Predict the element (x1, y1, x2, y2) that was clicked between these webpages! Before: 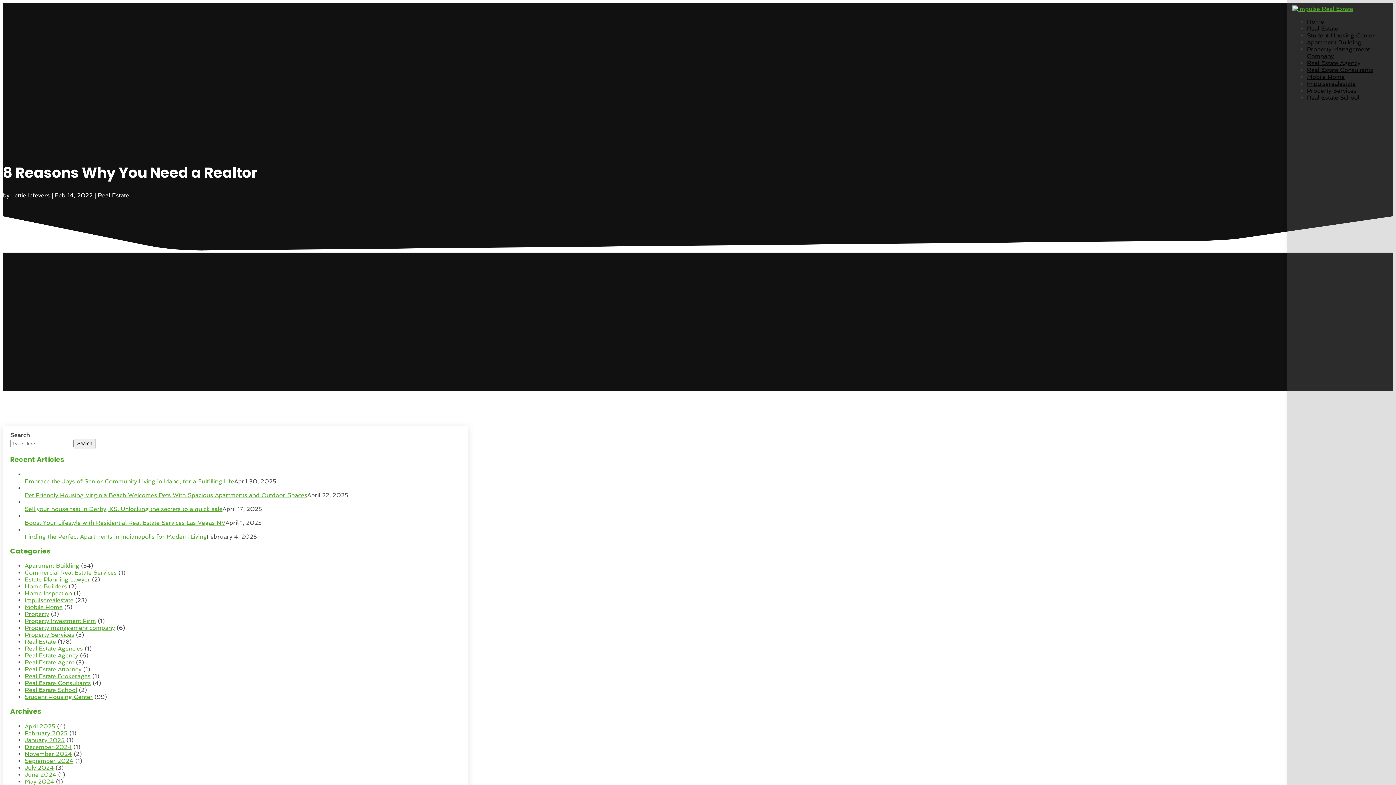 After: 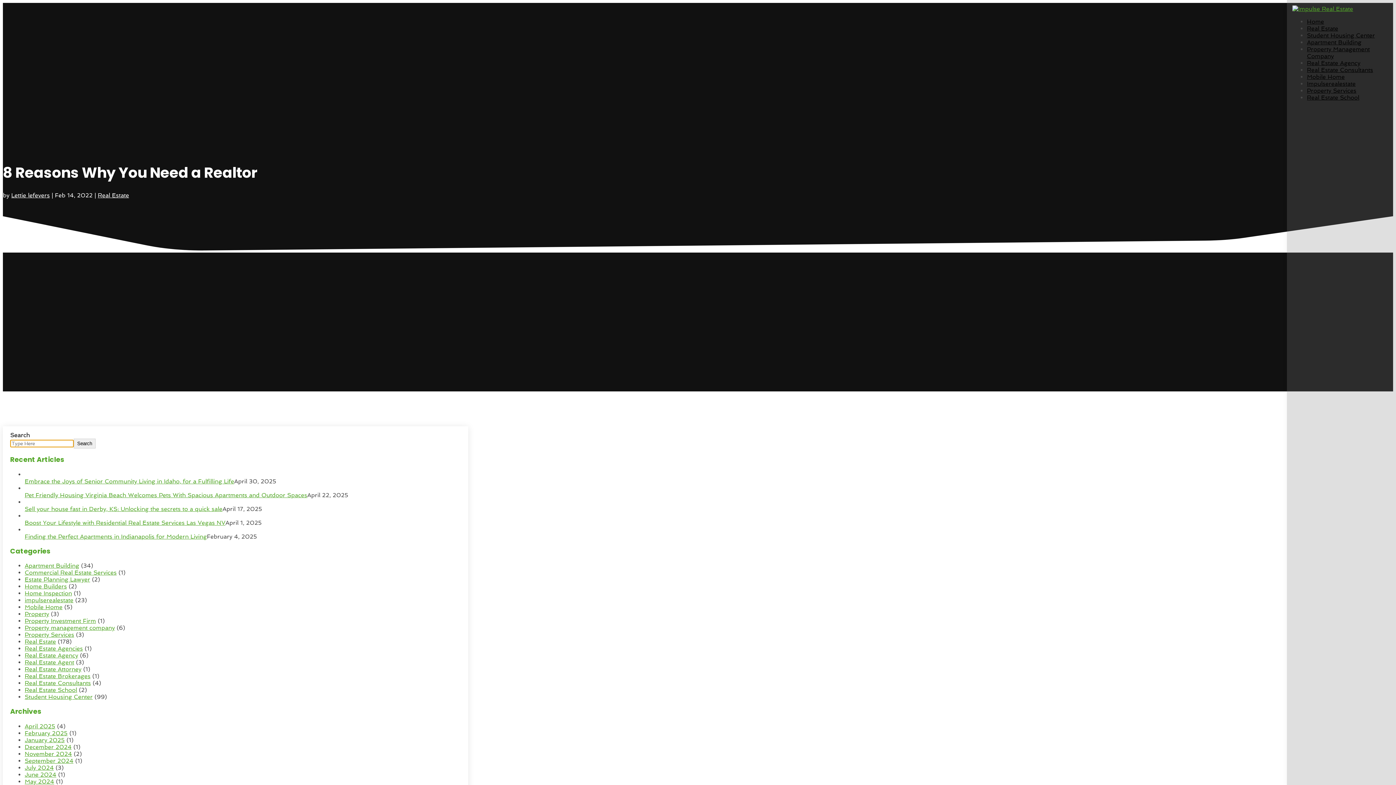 Action: bbox: (73, 439, 95, 448) label: Search